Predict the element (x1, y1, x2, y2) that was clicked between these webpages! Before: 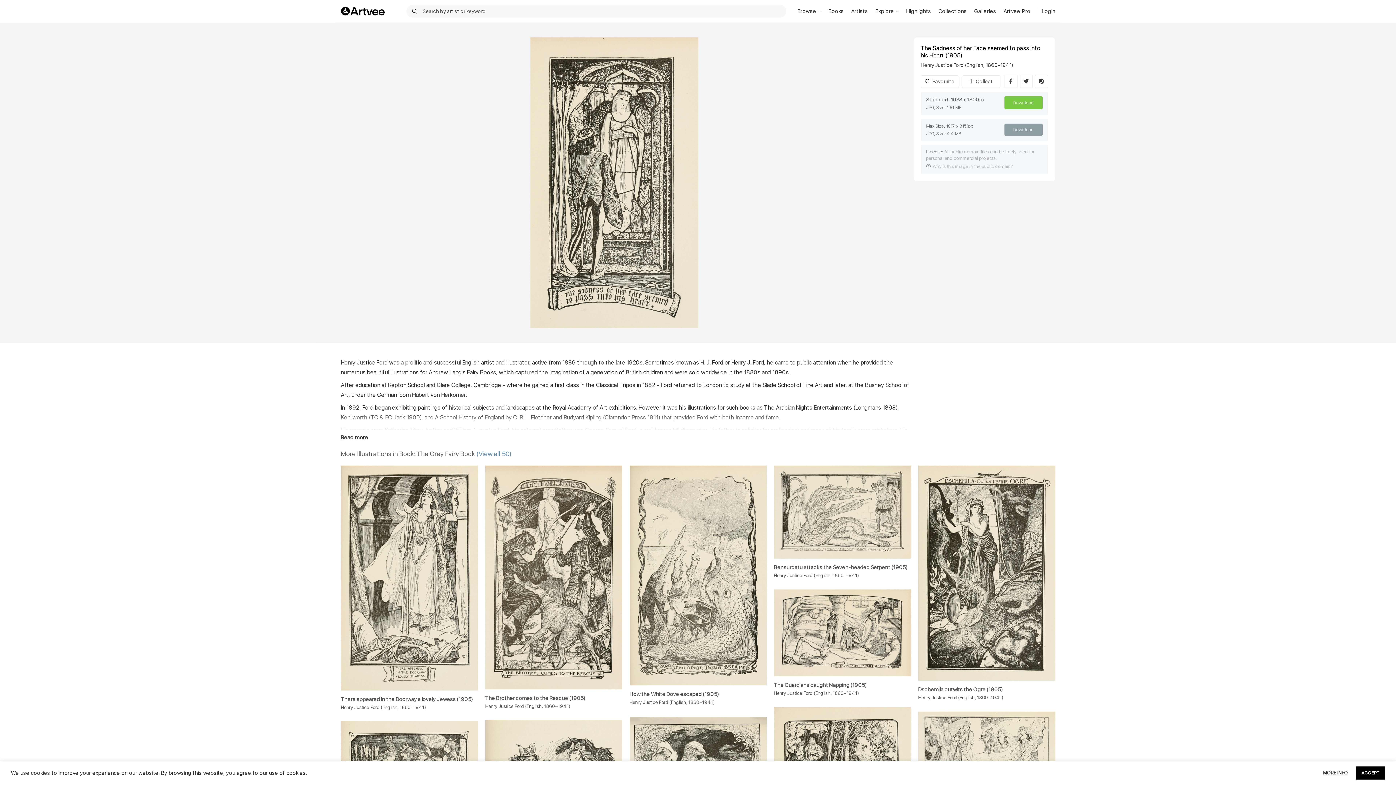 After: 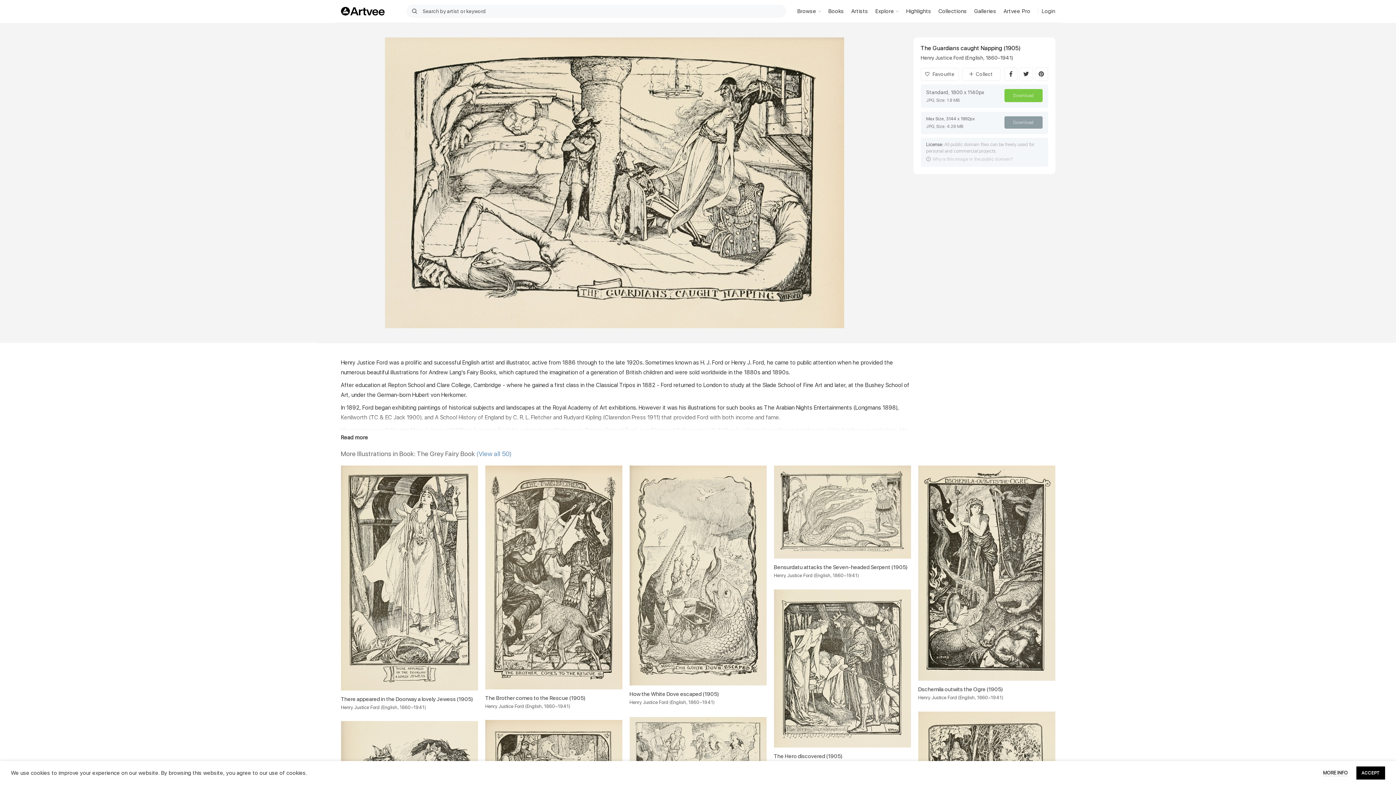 Action: bbox: (774, 589, 911, 676)